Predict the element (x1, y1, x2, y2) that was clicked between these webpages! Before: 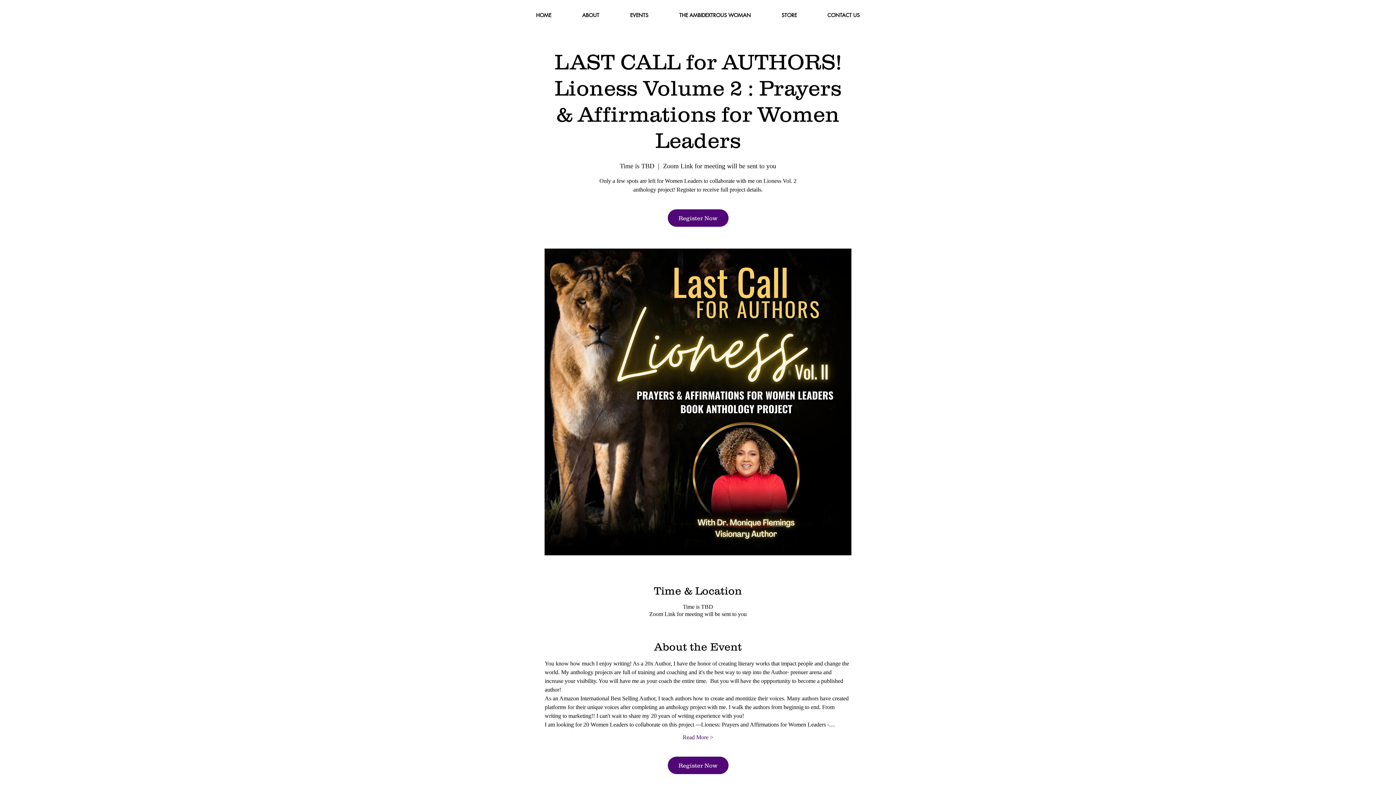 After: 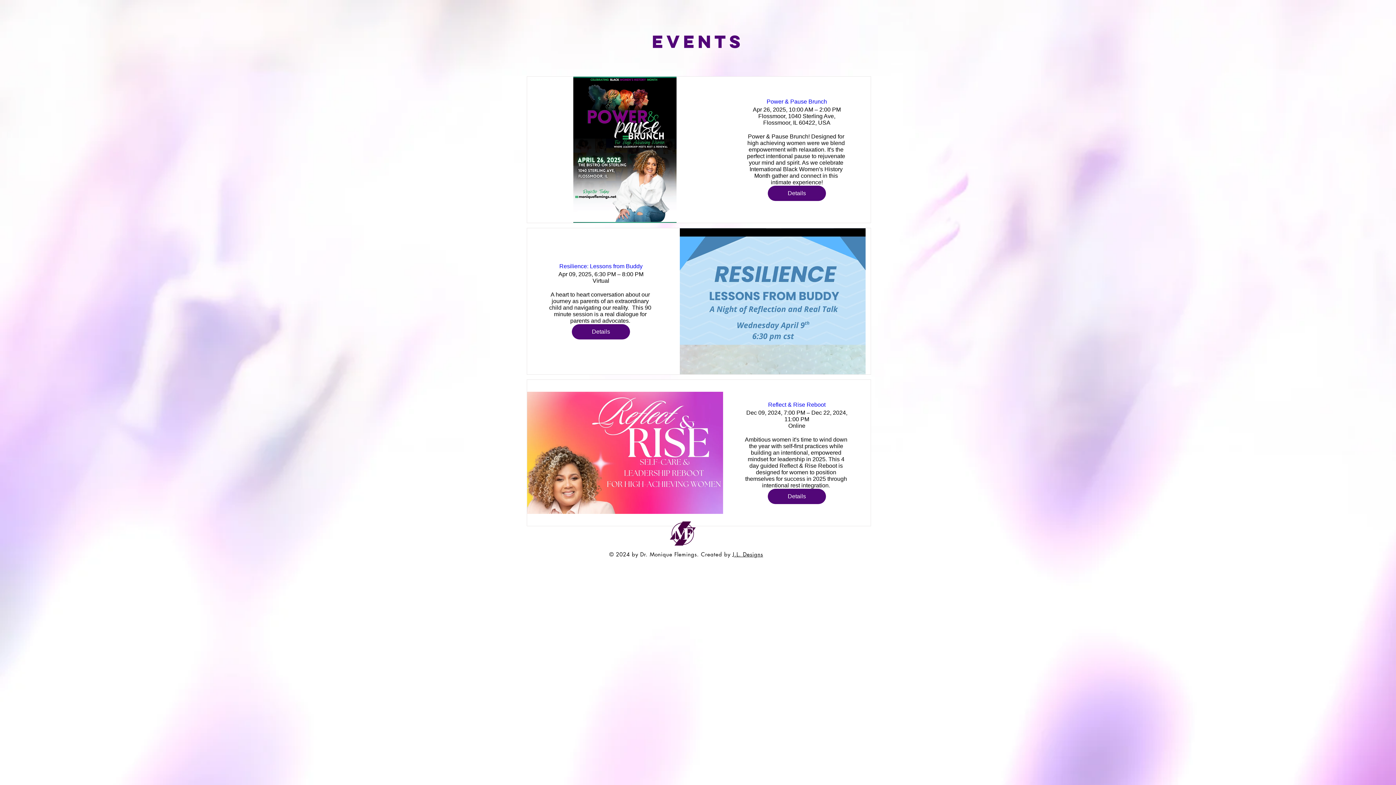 Action: label: EVENTS bbox: (614, 6, 664, 24)